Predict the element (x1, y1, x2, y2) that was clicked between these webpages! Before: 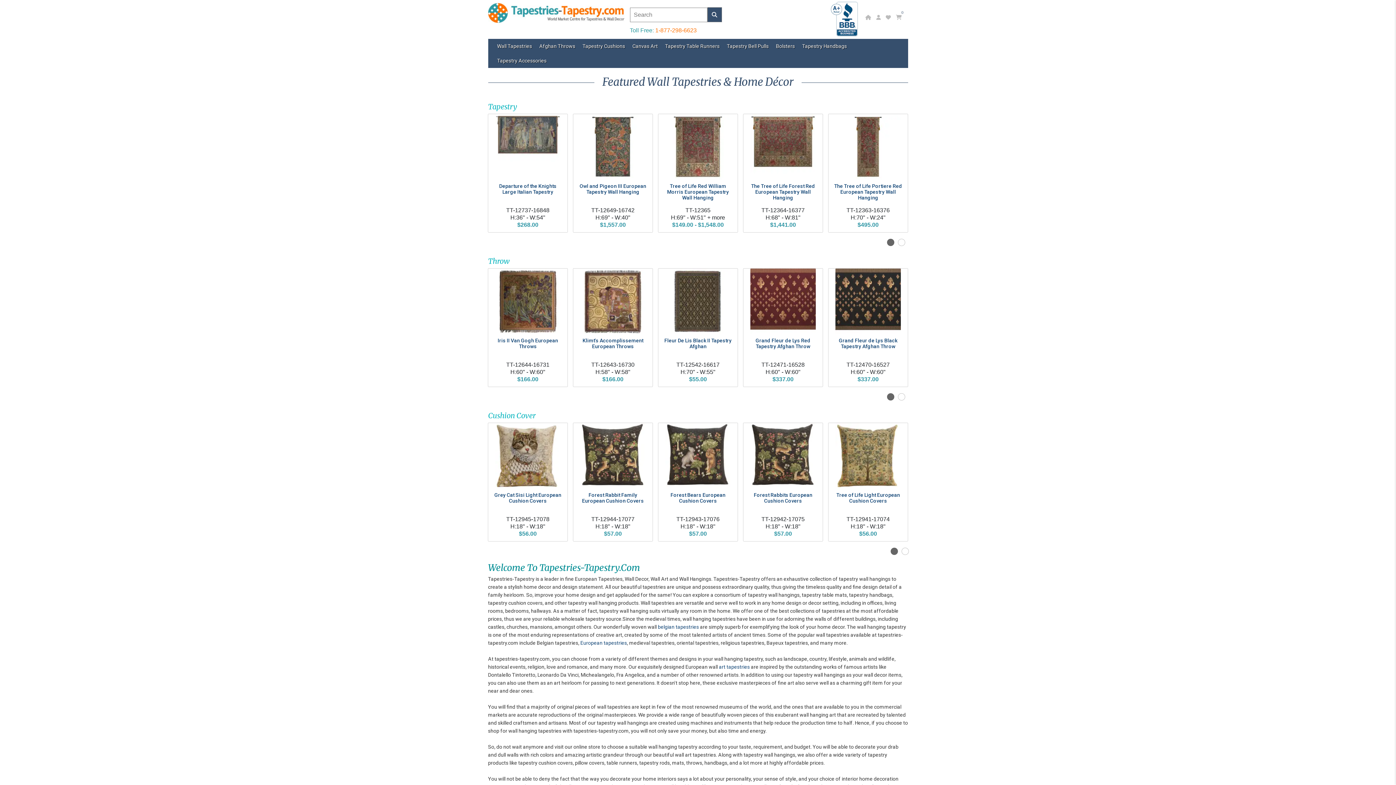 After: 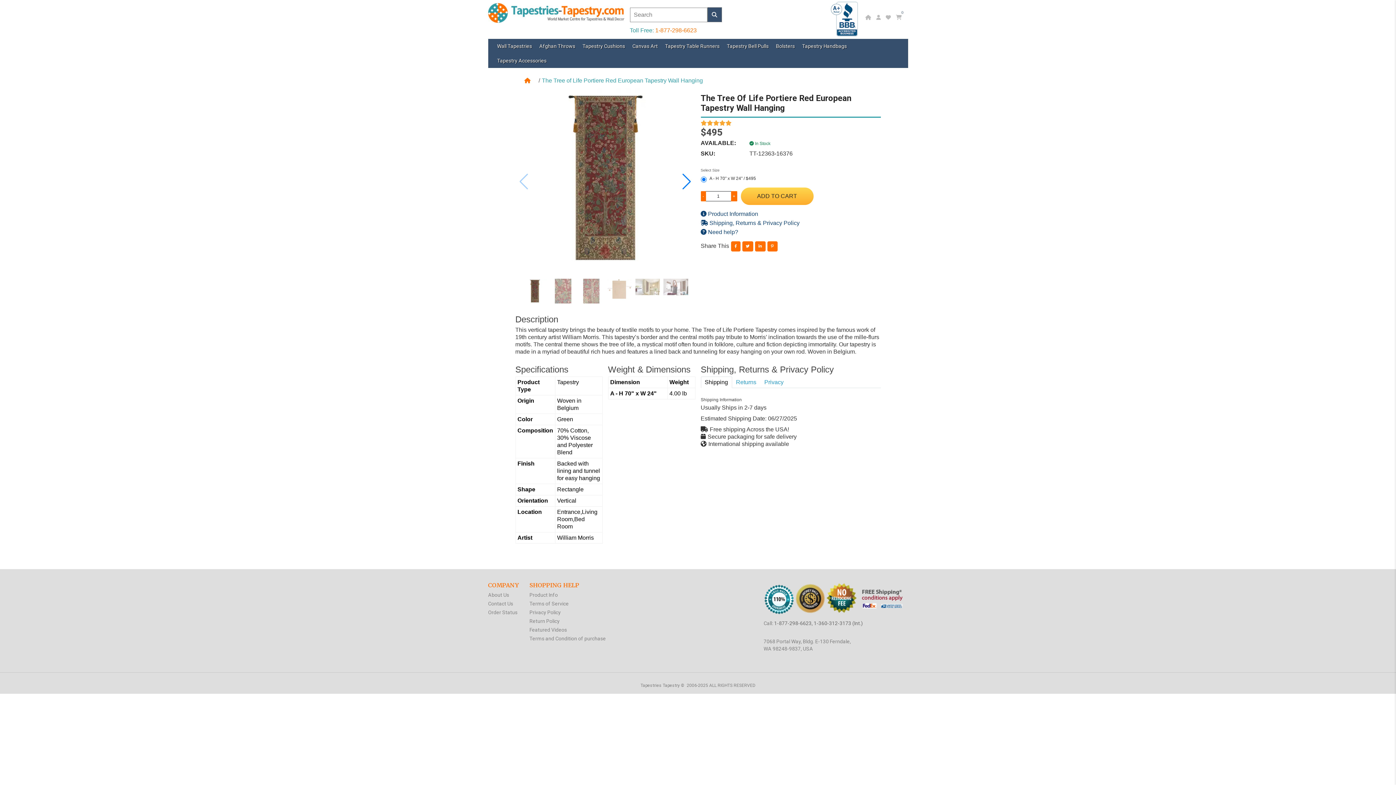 Action: bbox: (835, 114, 901, 179)